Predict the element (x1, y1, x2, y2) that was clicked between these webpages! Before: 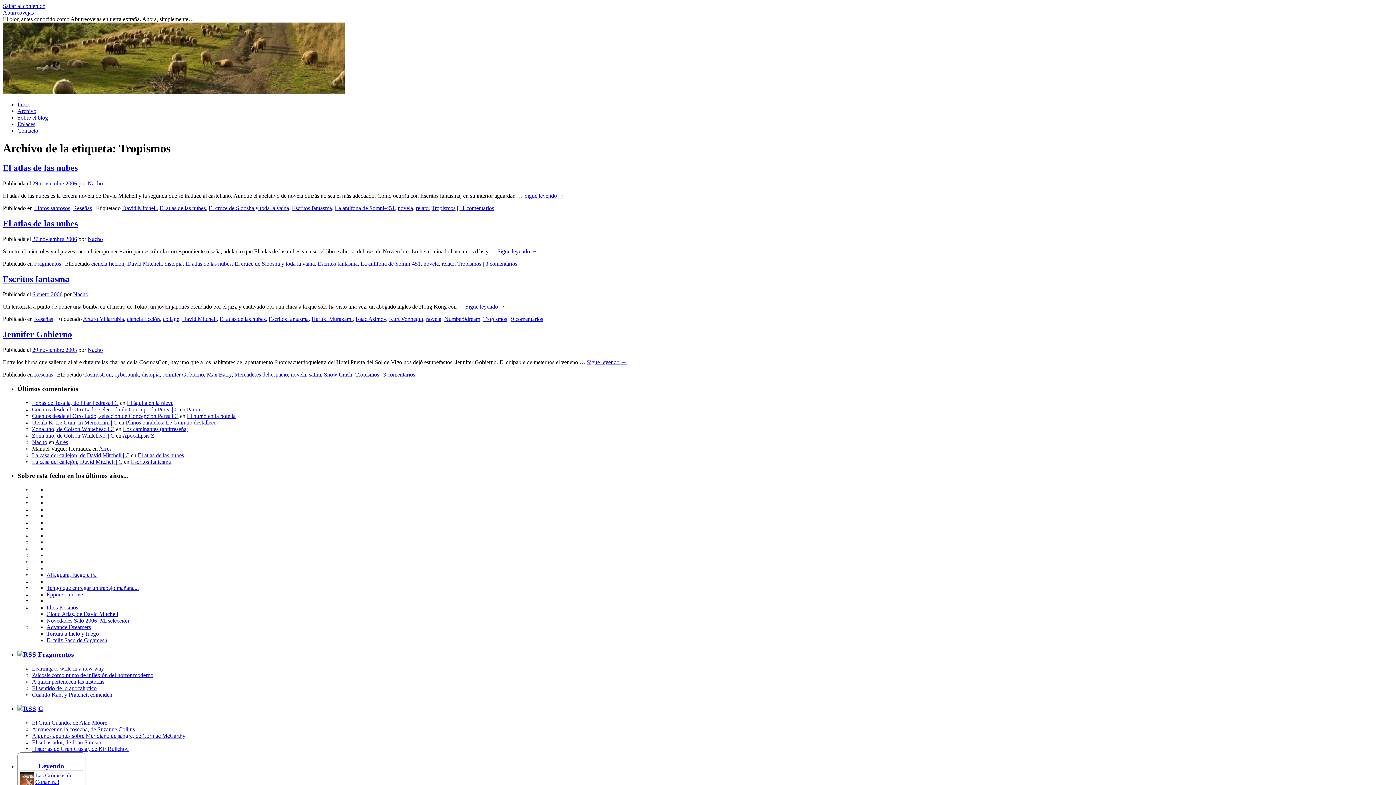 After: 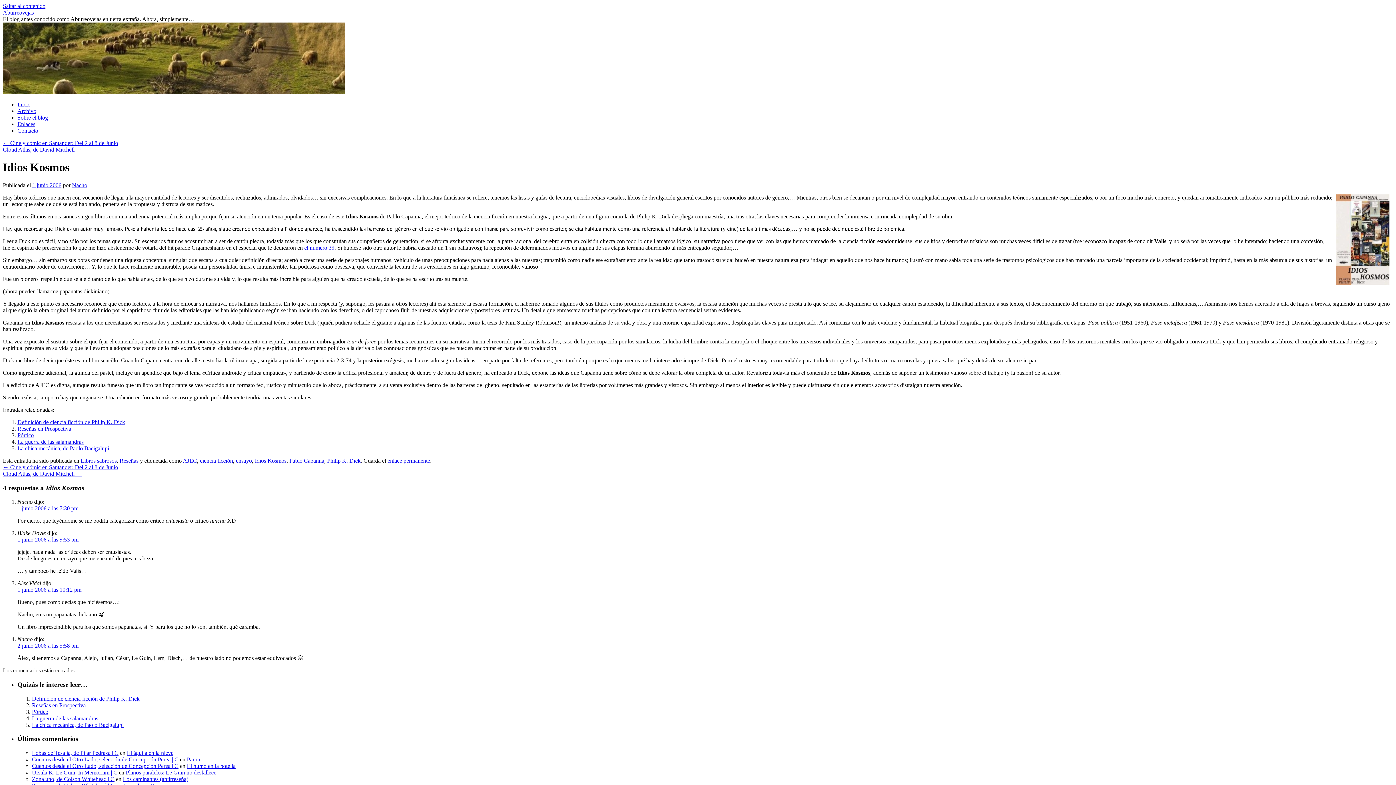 Action: label: Idios Kosmos bbox: (46, 604, 78, 610)